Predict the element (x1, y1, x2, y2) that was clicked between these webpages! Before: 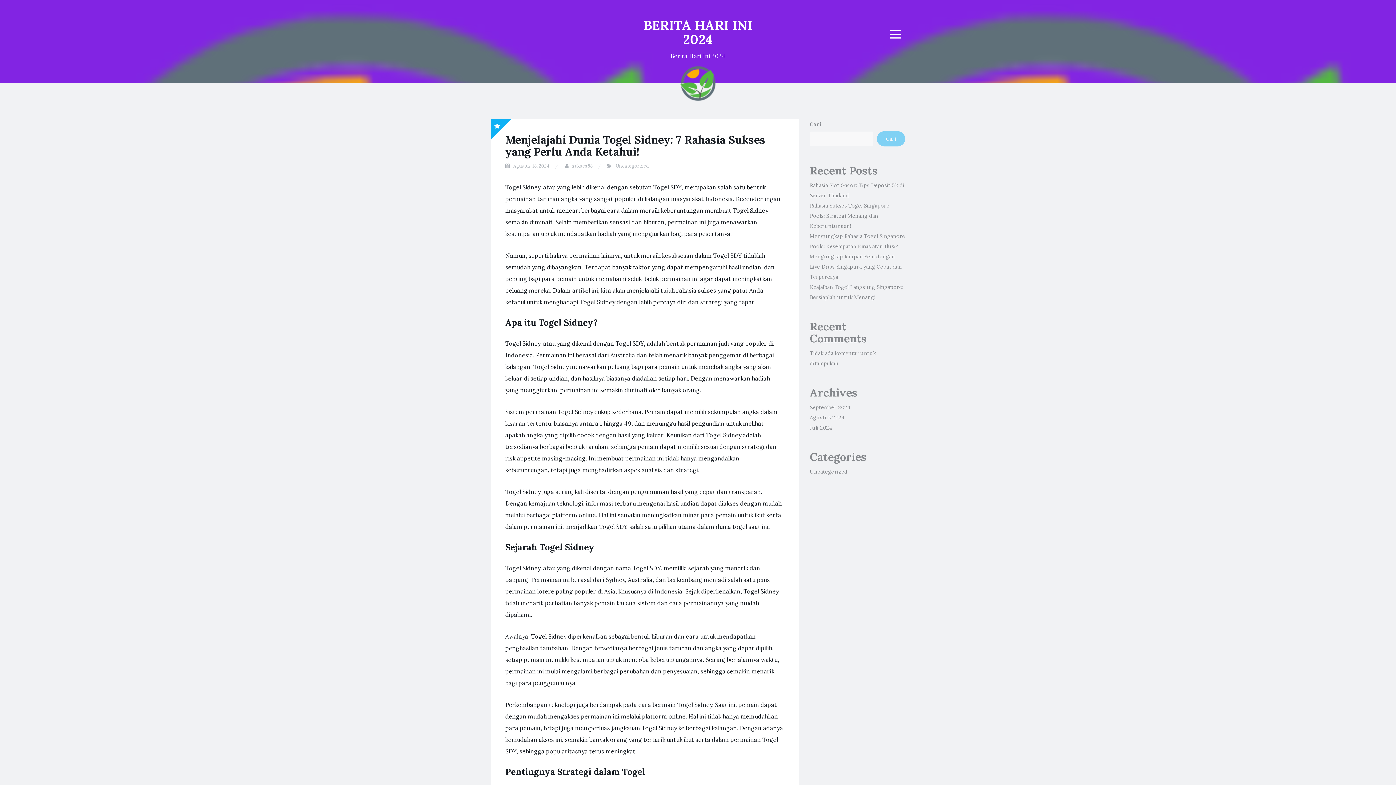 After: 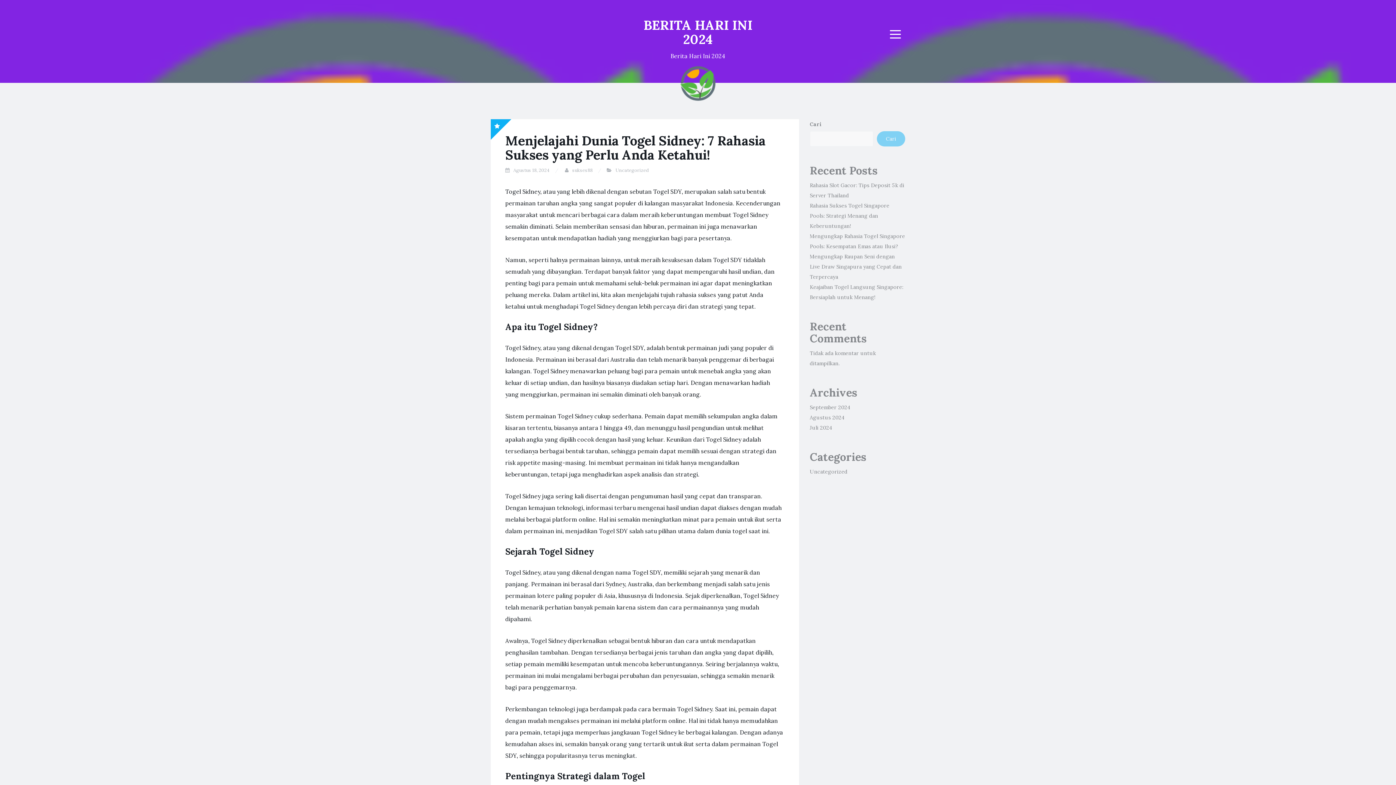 Action: label: Agustus 18, 2024 bbox: (513, 162, 549, 169)